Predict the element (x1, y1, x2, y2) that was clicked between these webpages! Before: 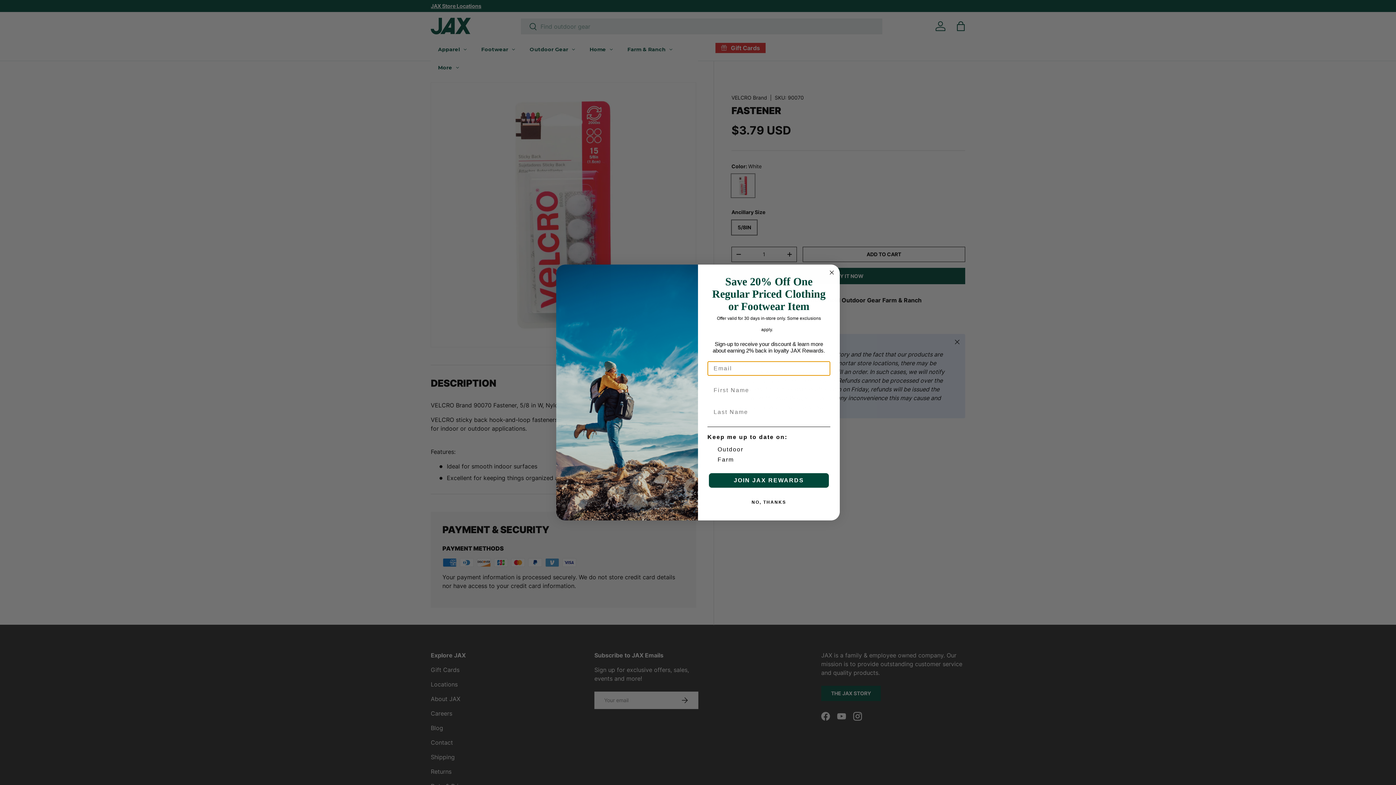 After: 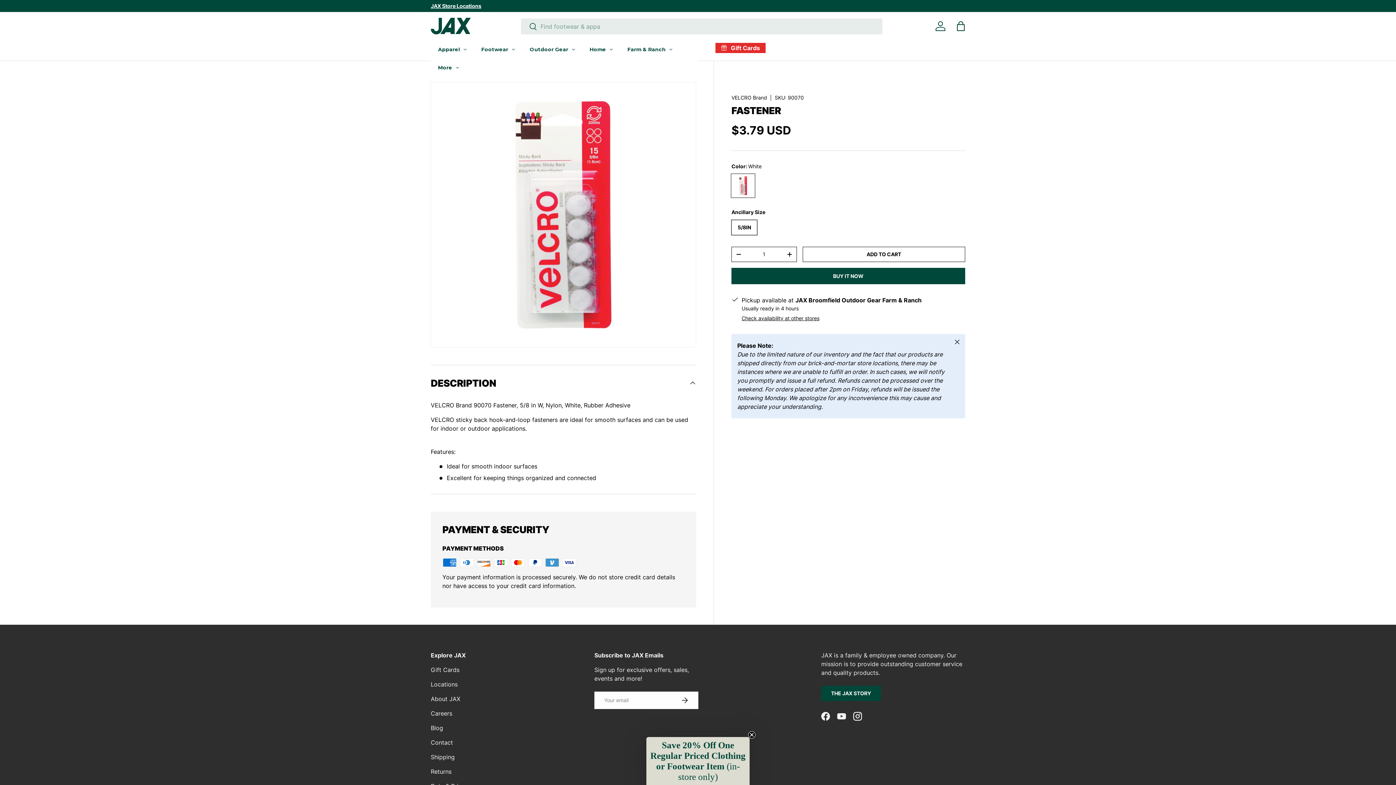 Action: label: NO, THANKS bbox: (707, 495, 830, 509)